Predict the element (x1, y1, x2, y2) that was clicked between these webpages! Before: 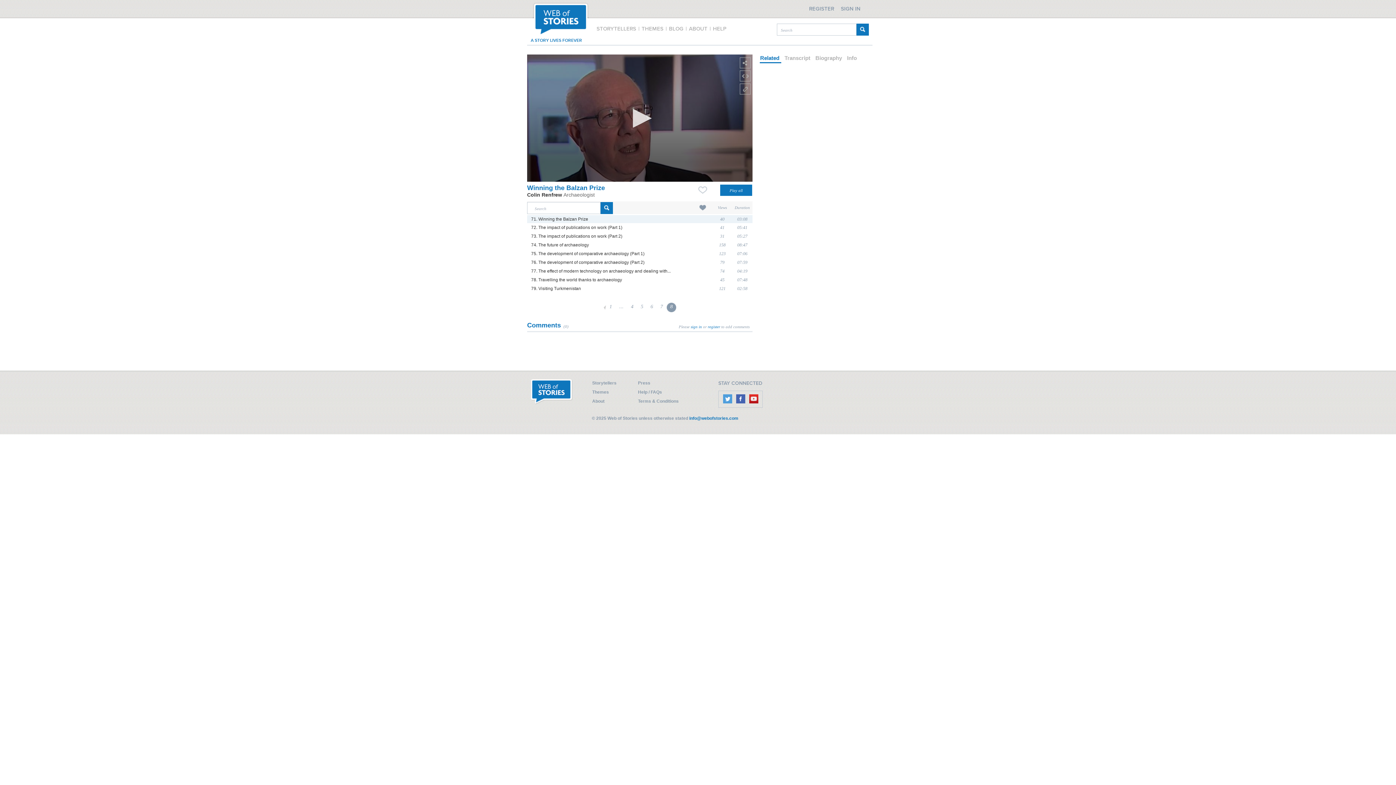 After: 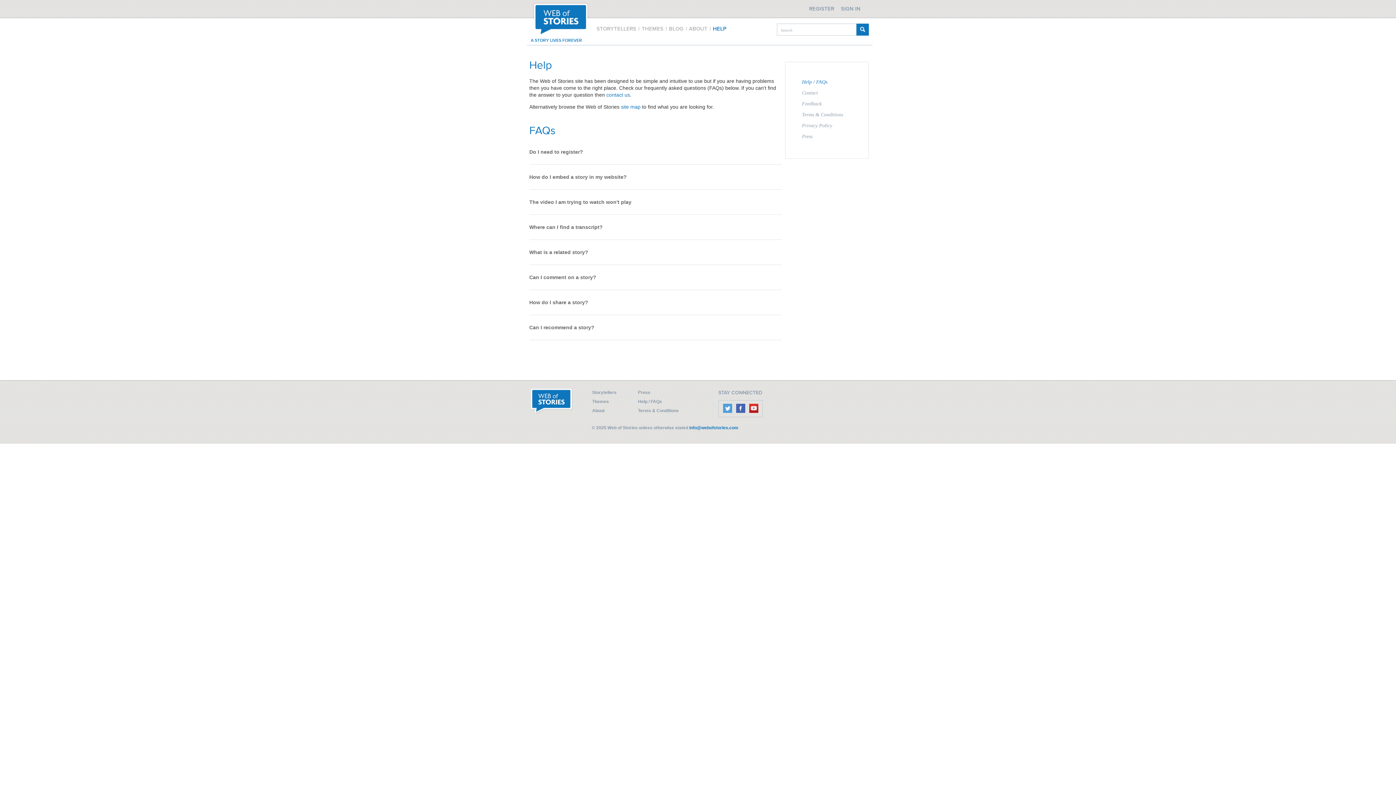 Action: label: Help / FAQs bbox: (638, 389, 662, 394)